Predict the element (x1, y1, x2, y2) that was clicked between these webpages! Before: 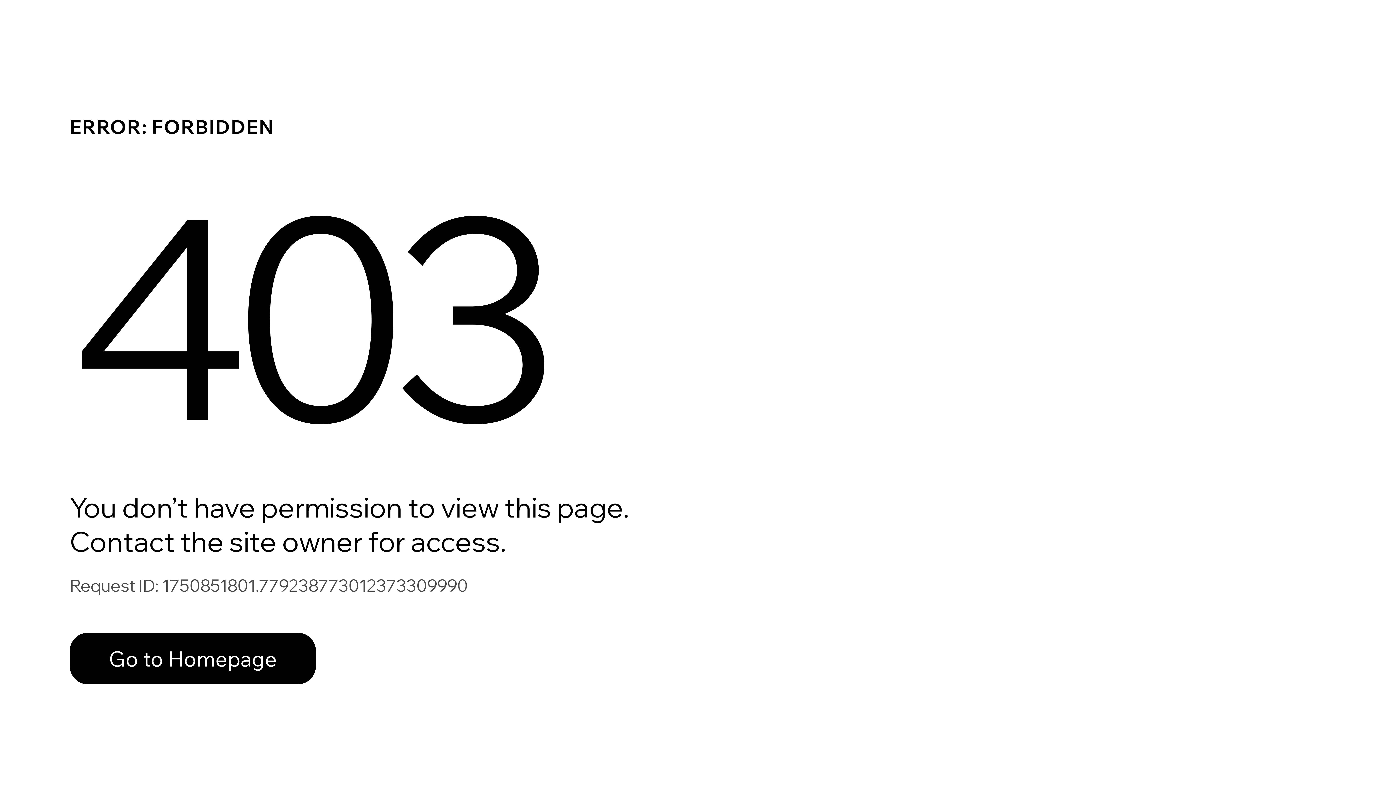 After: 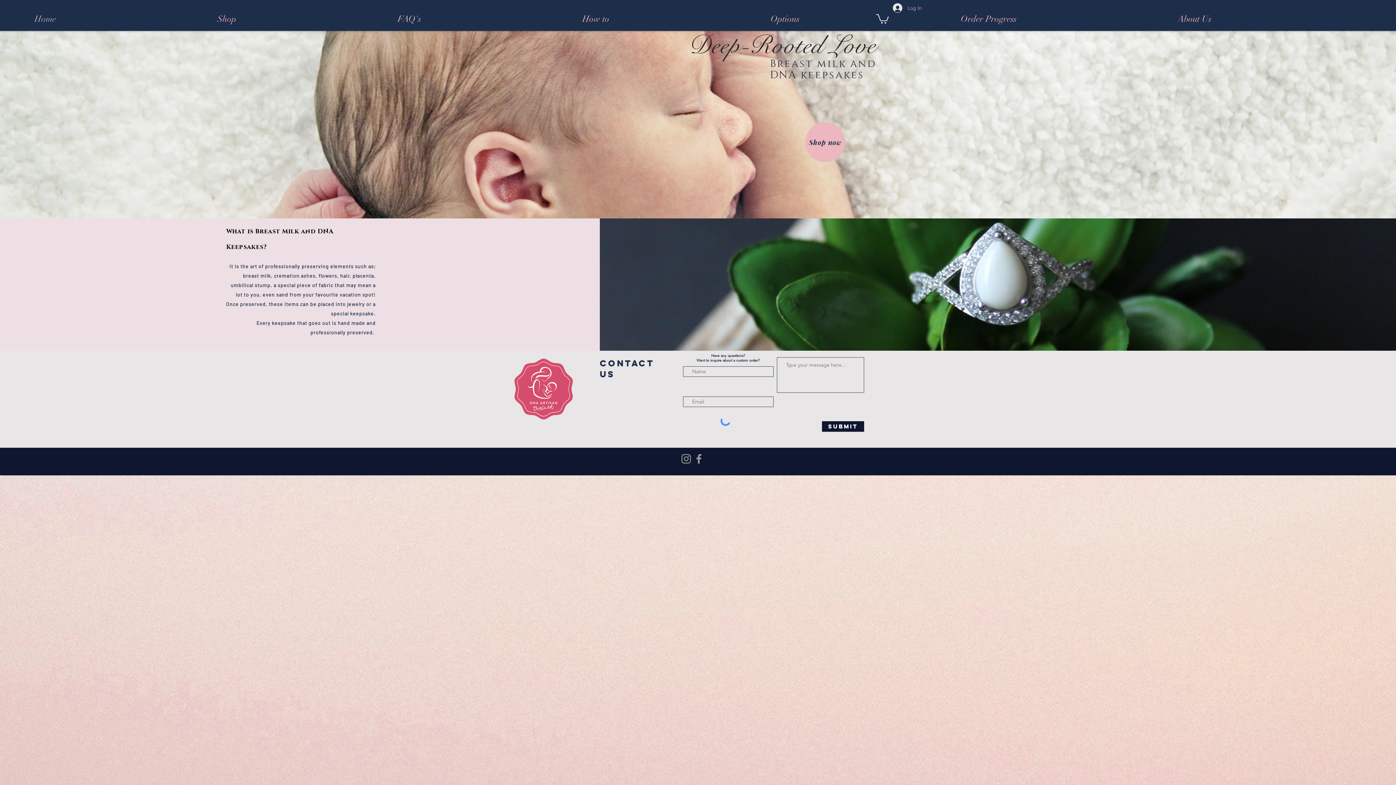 Action: bbox: (69, 617, 768, 694) label: Go to Homepage